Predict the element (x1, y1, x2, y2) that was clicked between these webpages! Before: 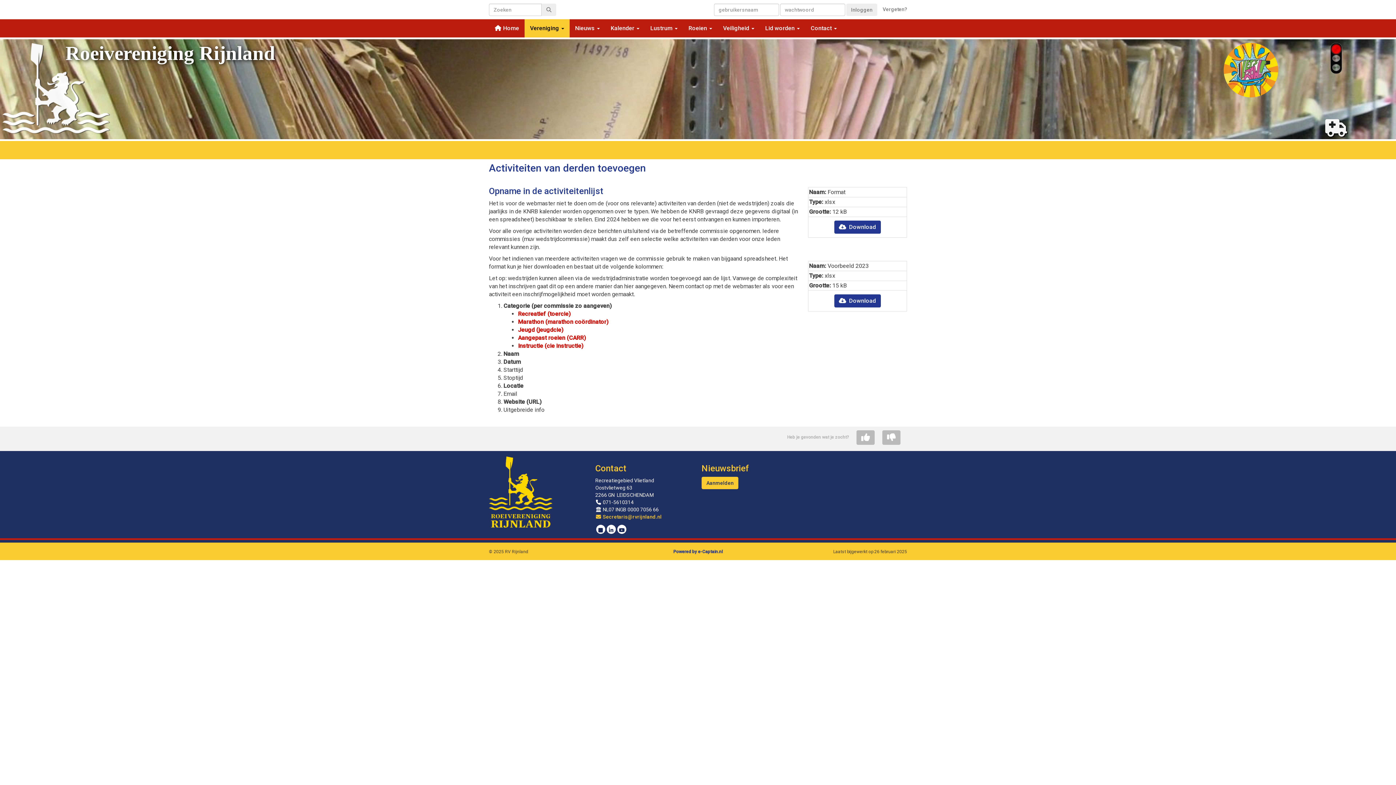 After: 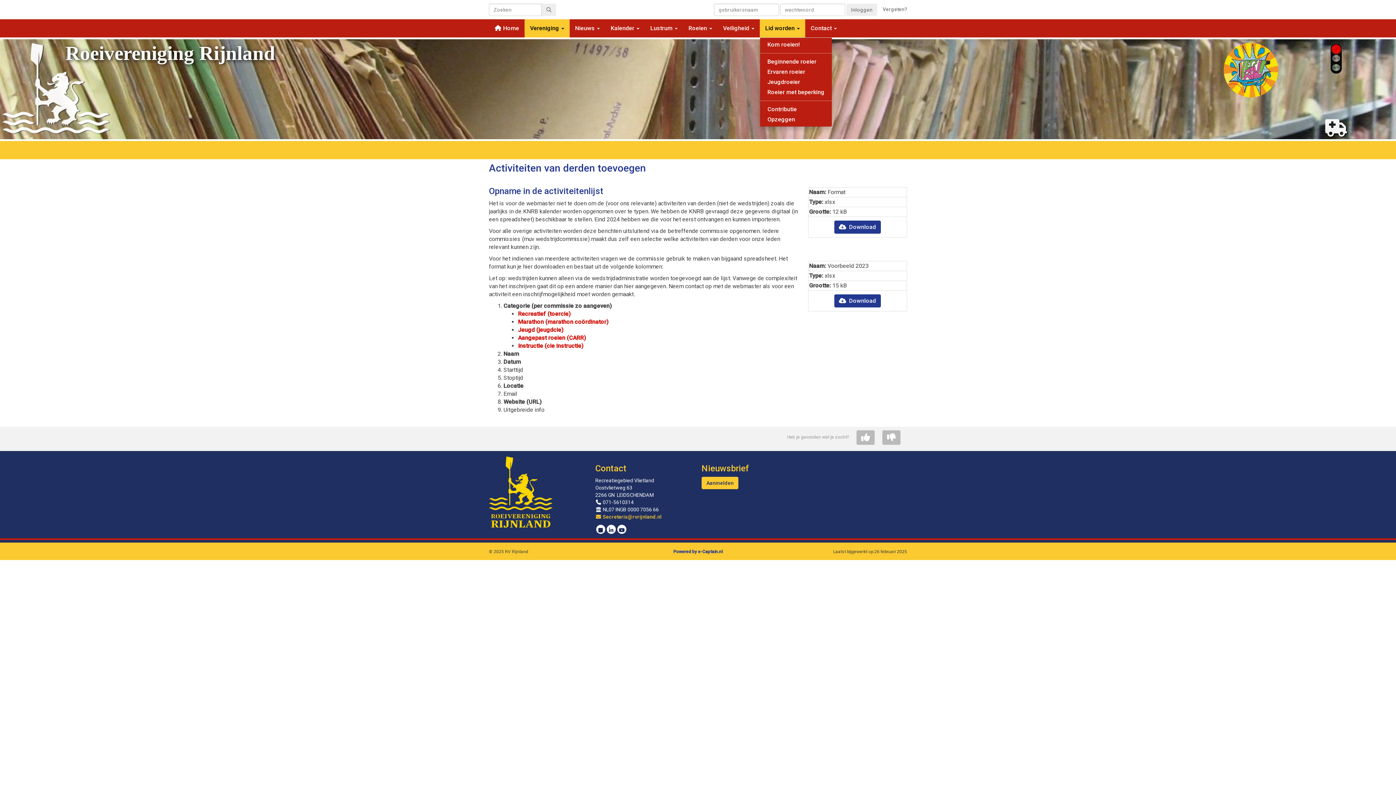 Action: bbox: (760, 19, 805, 37) label: Lid worden 